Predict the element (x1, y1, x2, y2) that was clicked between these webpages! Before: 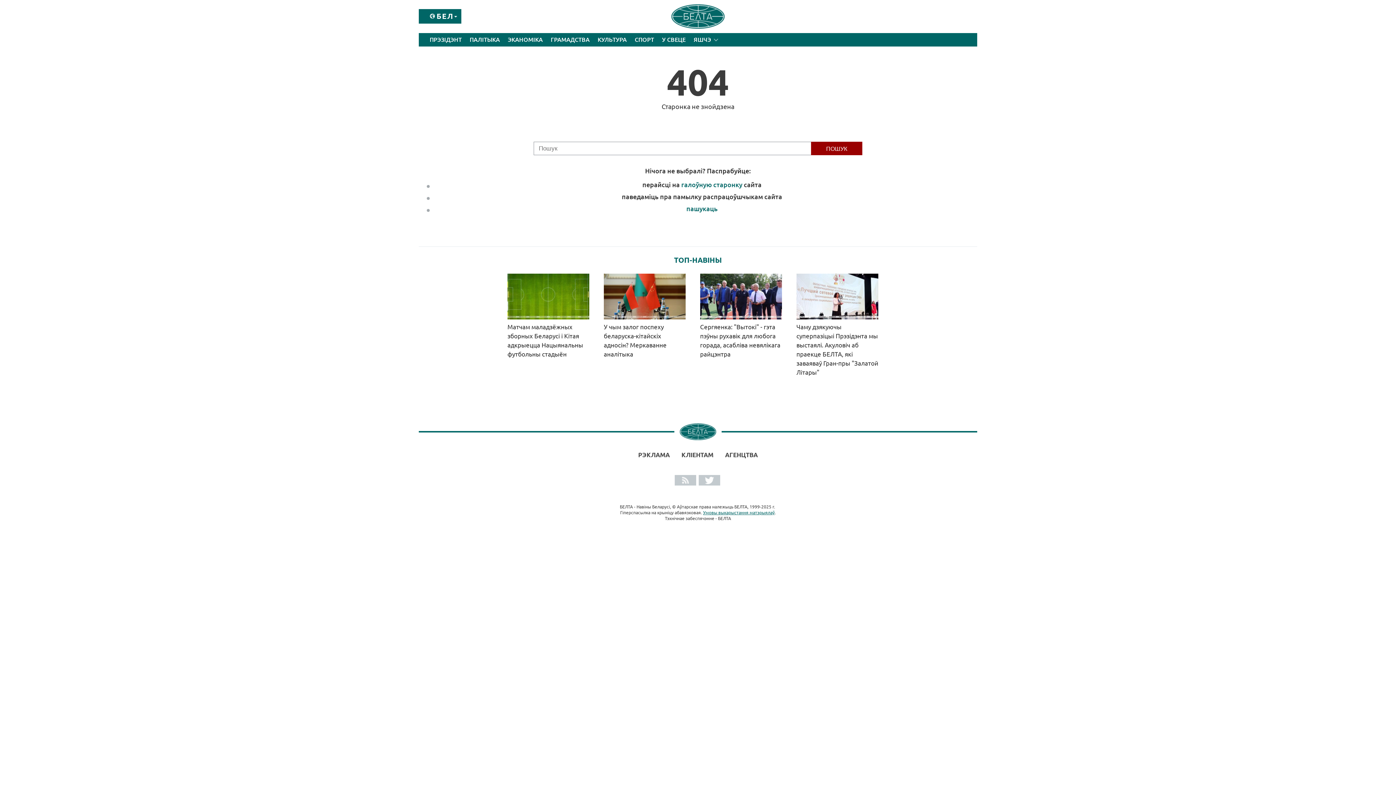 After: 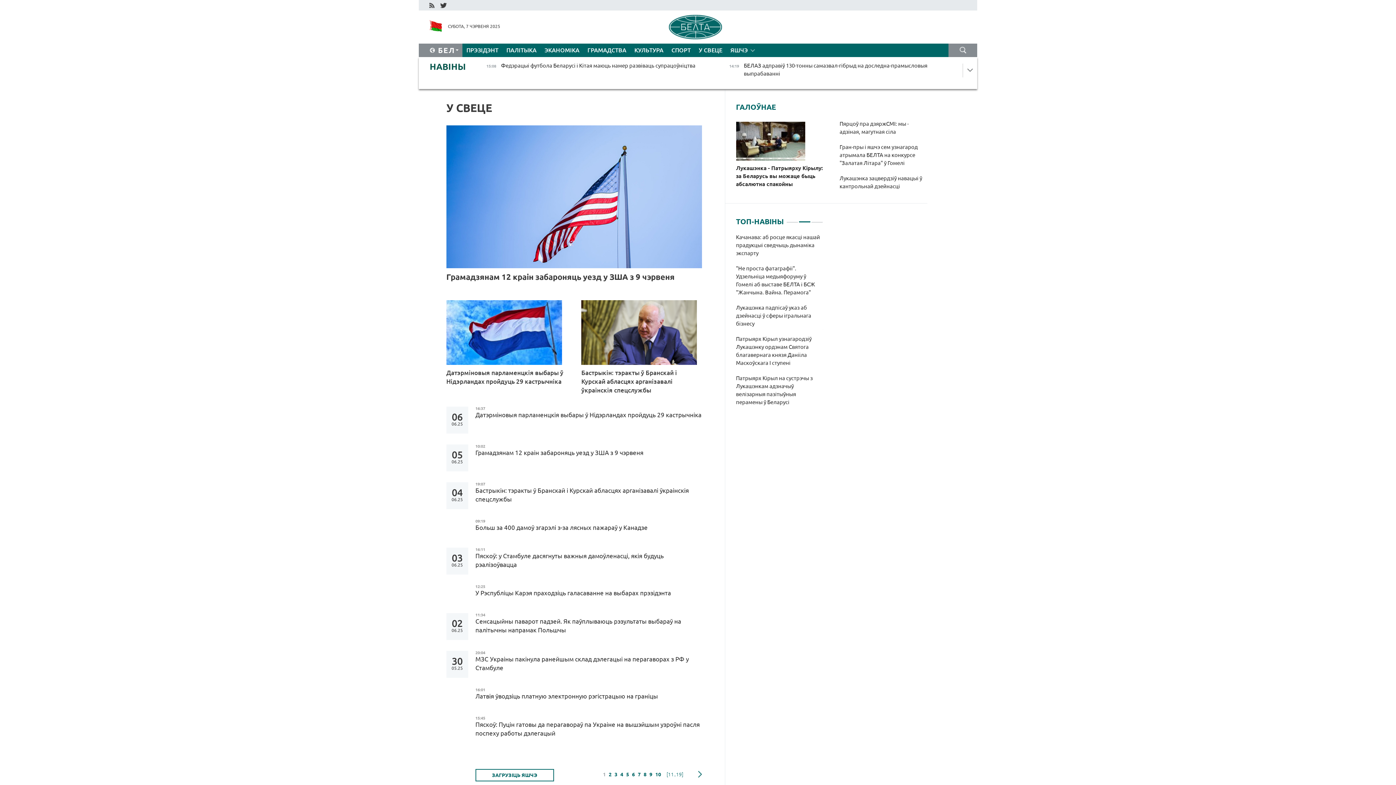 Action: label: У СВЕЦЕ bbox: (658, 33, 689, 46)